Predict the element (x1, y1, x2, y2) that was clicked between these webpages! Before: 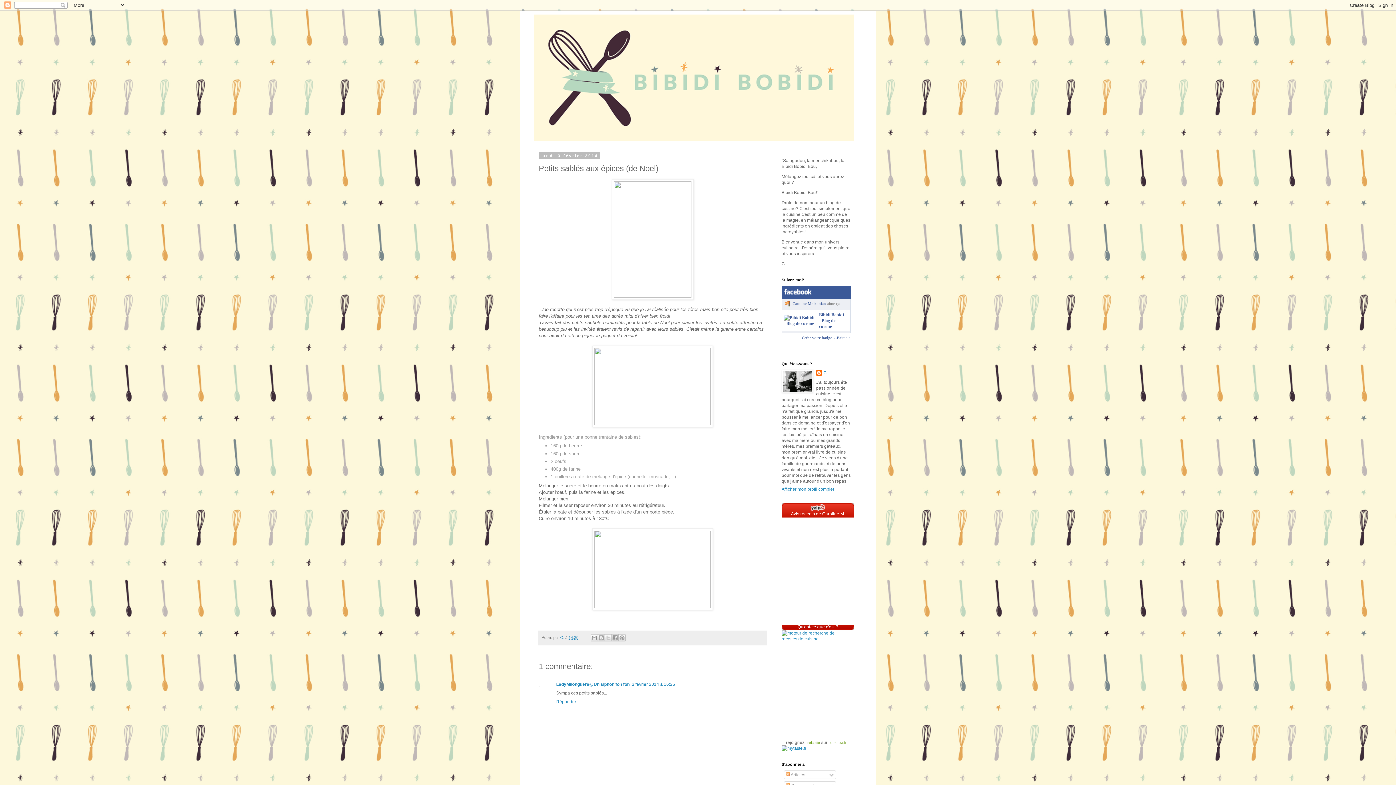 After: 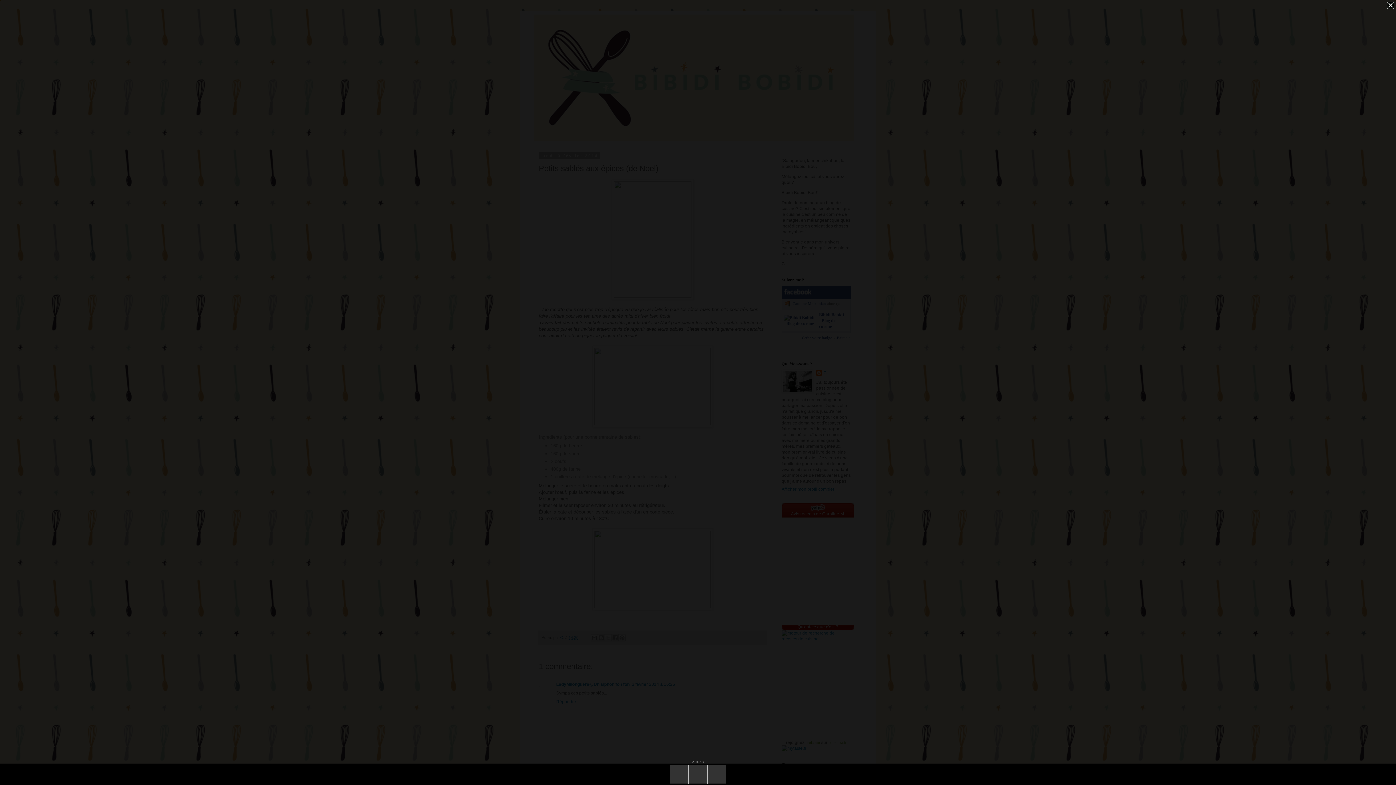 Action: bbox: (592, 420, 713, 426)